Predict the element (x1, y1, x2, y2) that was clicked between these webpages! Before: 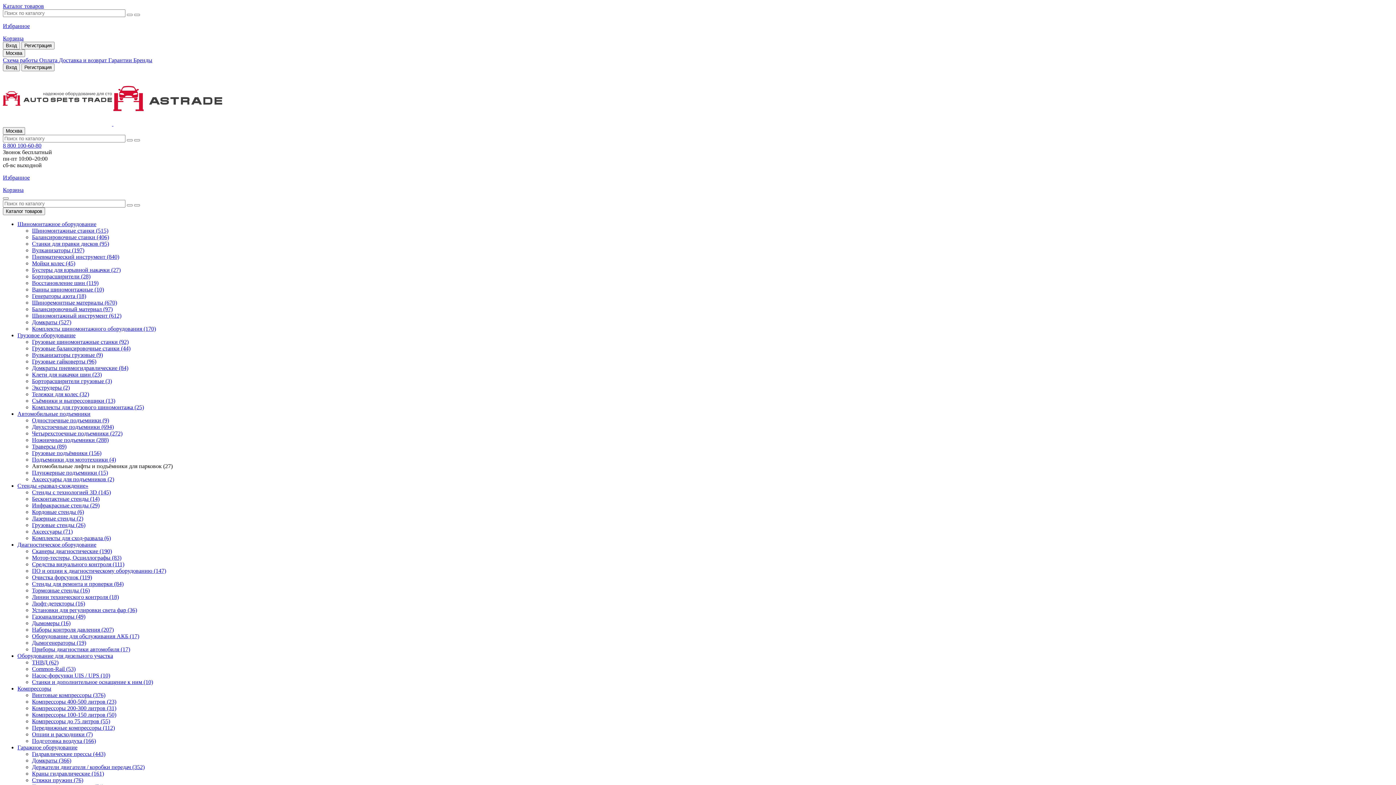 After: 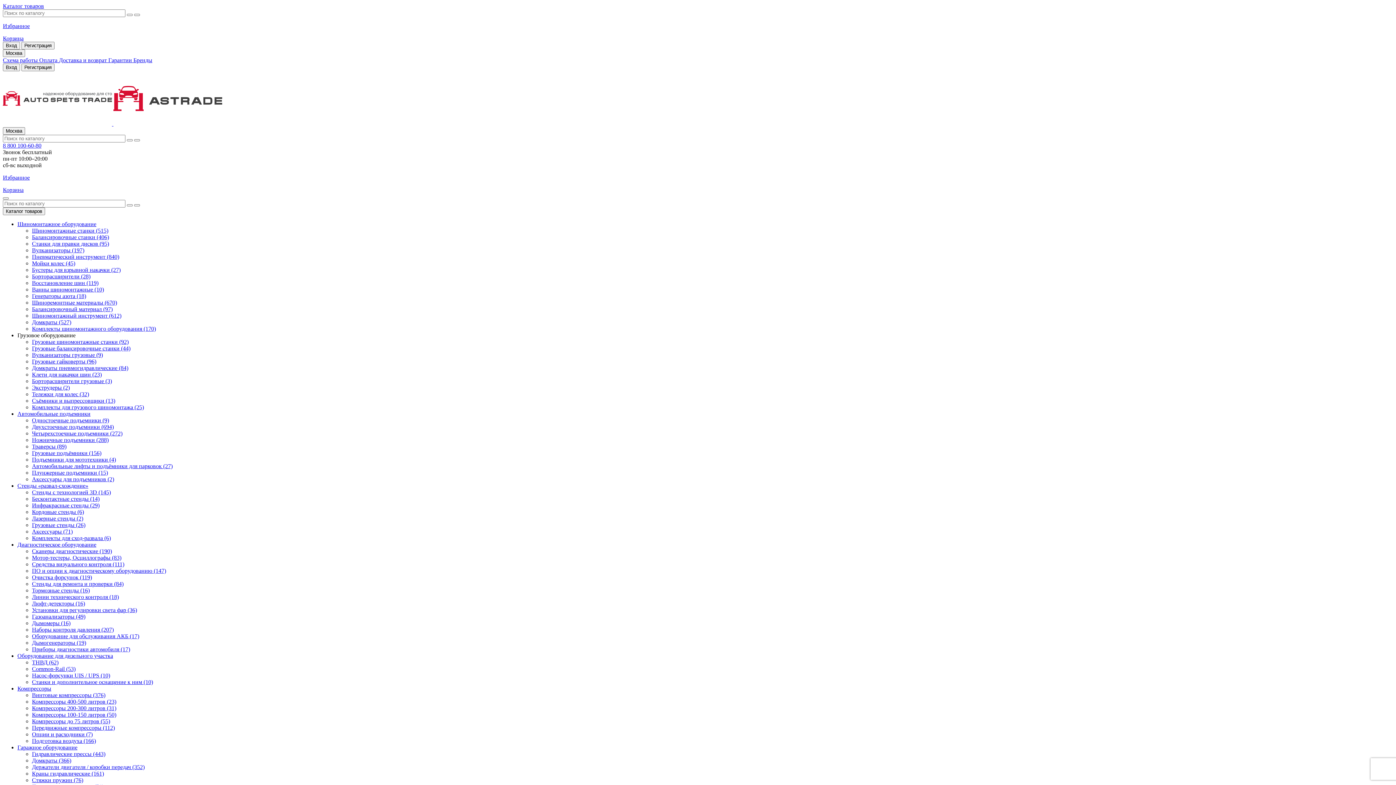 Action: label: Грузовое оборудование bbox: (17, 332, 75, 338)